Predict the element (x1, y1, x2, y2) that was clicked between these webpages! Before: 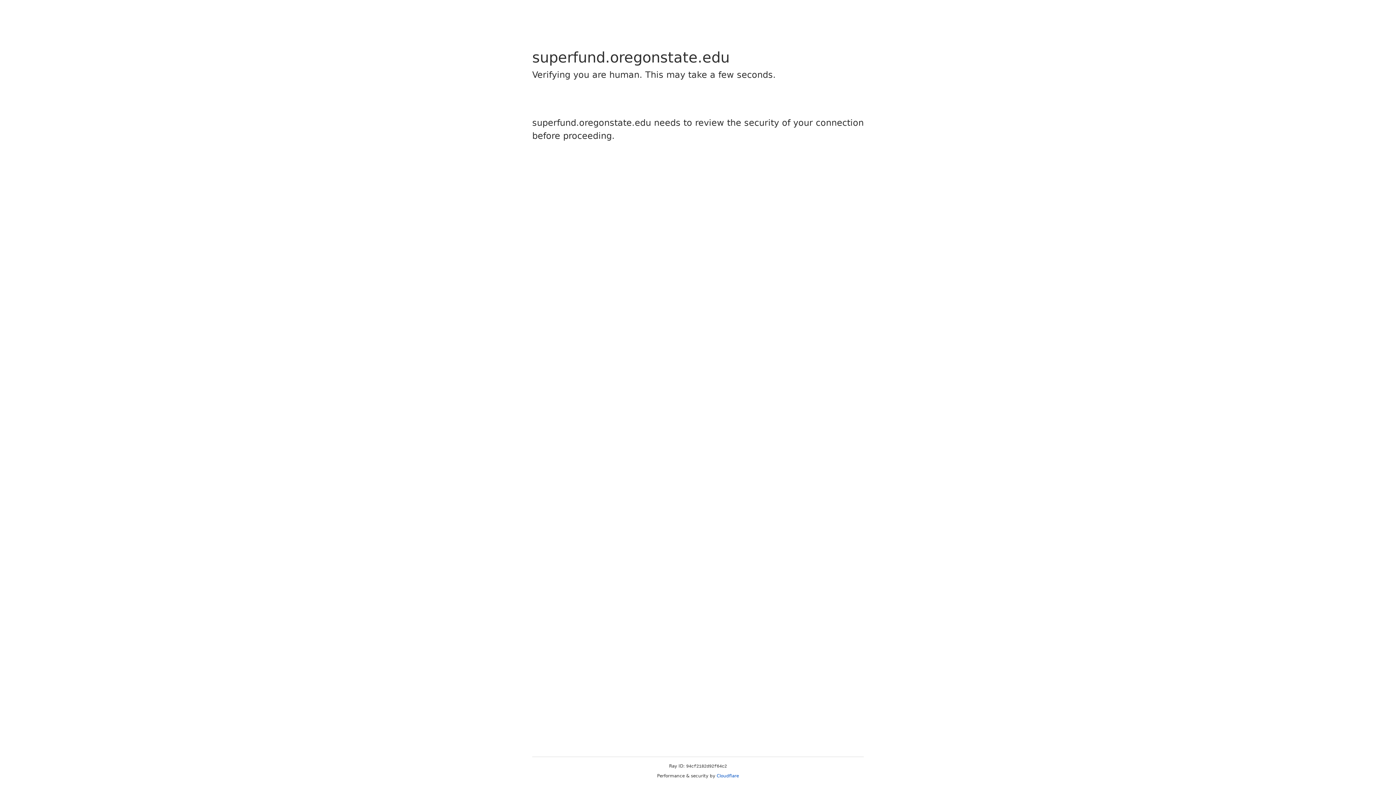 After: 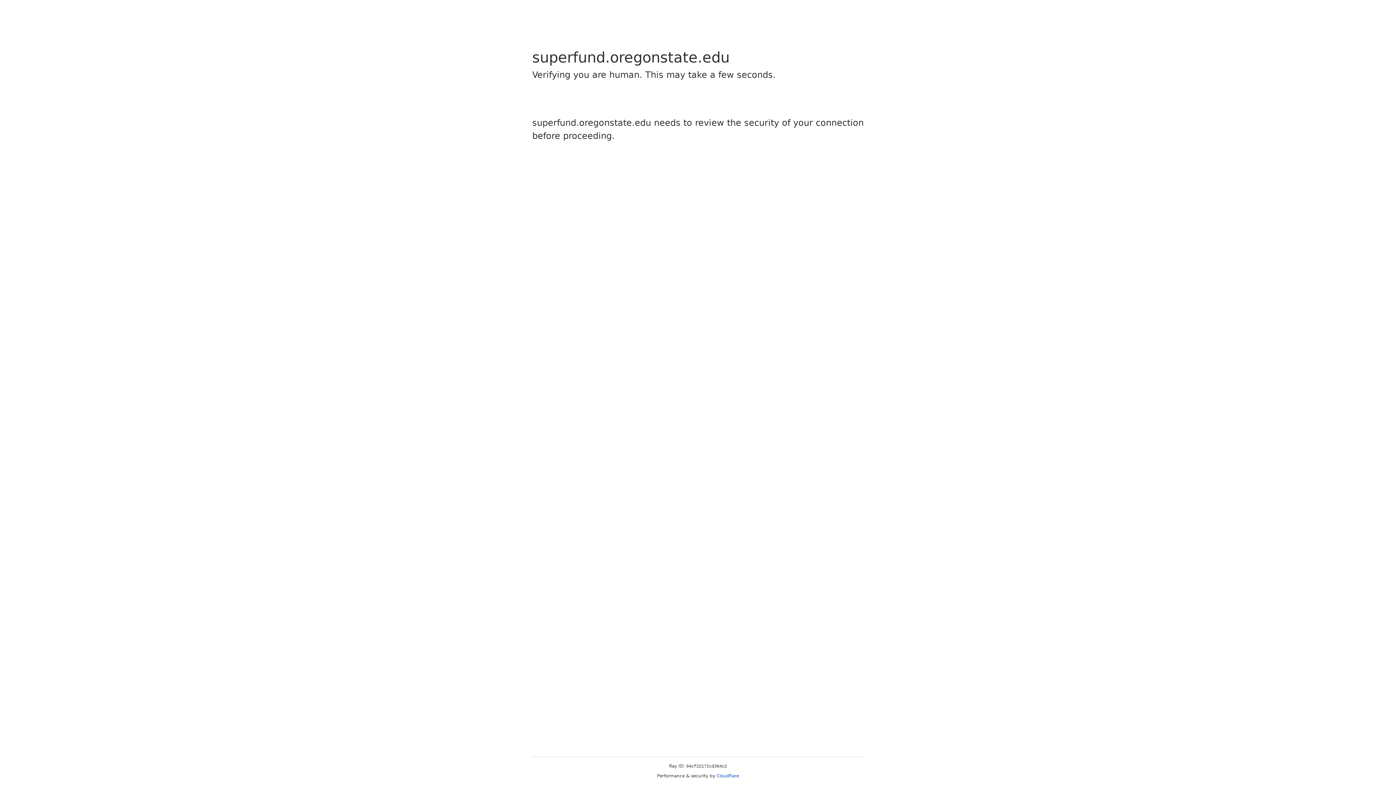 Action: label: Cloudflare bbox: (716, 773, 739, 778)